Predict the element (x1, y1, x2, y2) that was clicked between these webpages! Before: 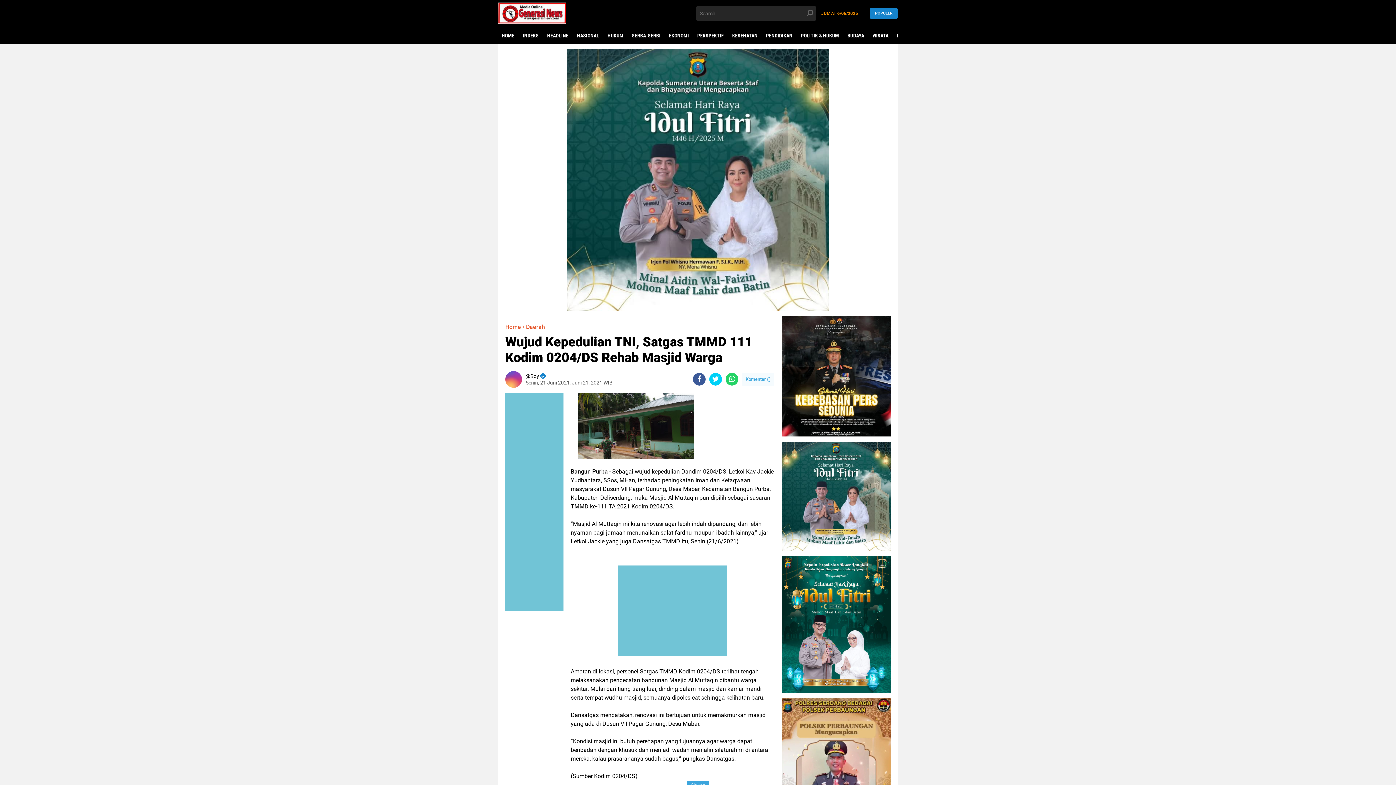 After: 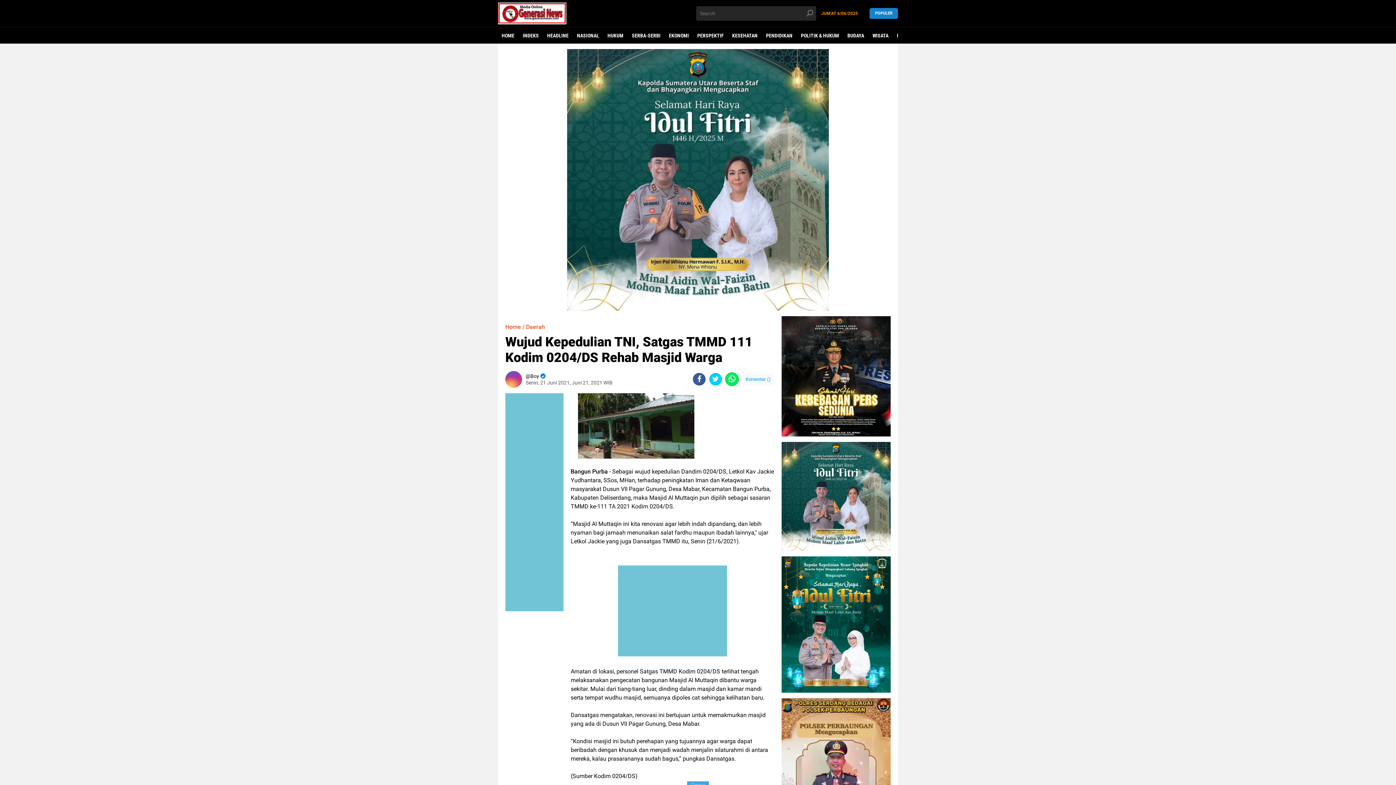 Action: label: share-whatsapp bbox: (725, 373, 738, 385)